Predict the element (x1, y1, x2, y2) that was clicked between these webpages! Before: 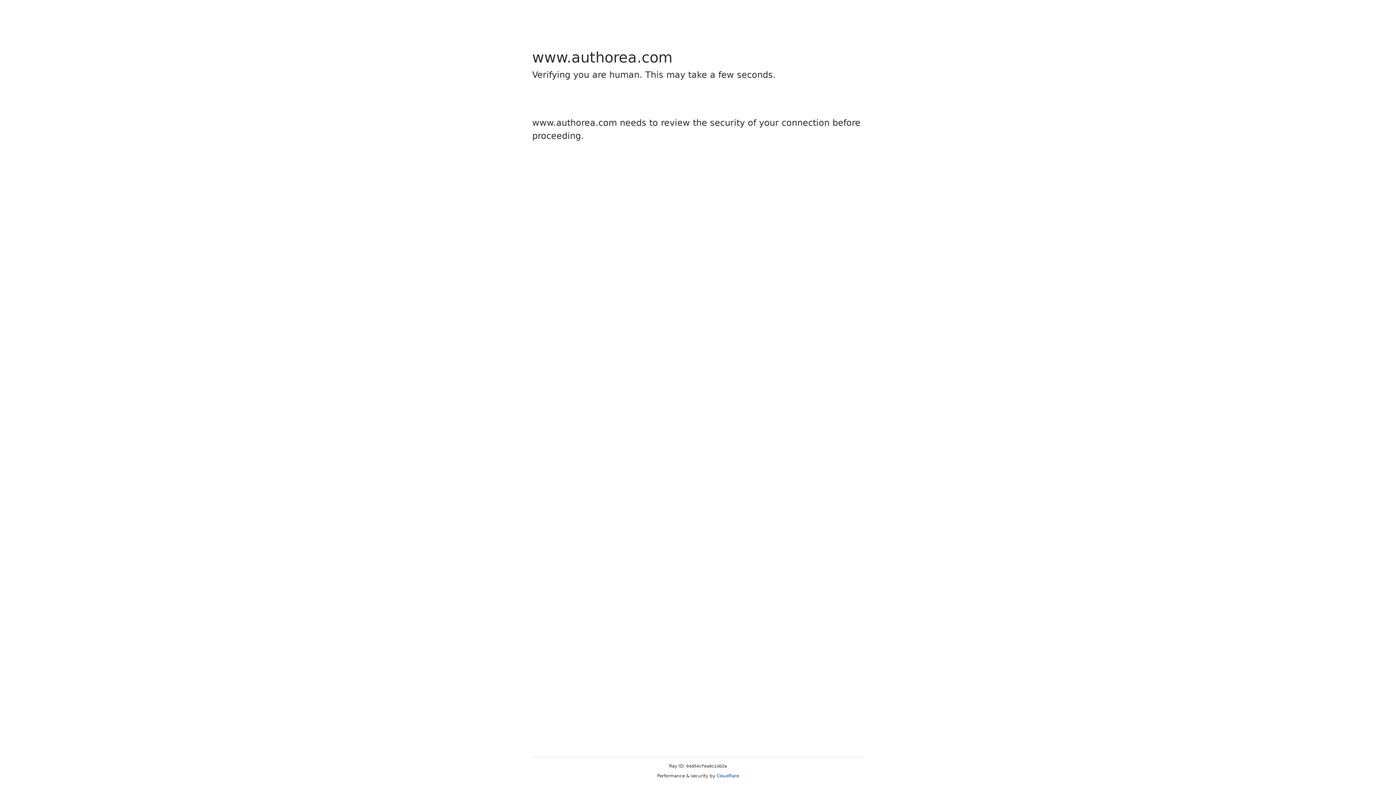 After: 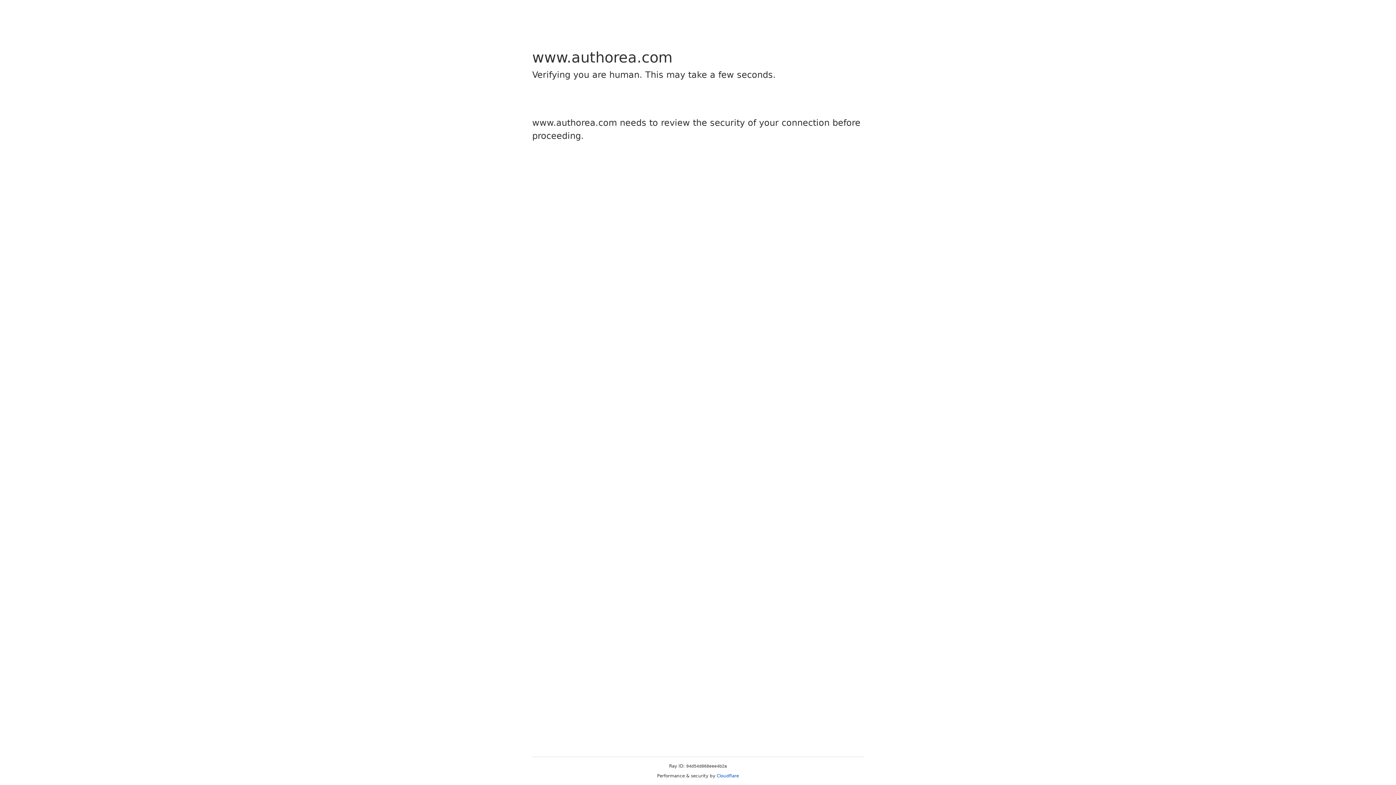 Action: bbox: (716, 773, 739, 778) label: Cloudflare